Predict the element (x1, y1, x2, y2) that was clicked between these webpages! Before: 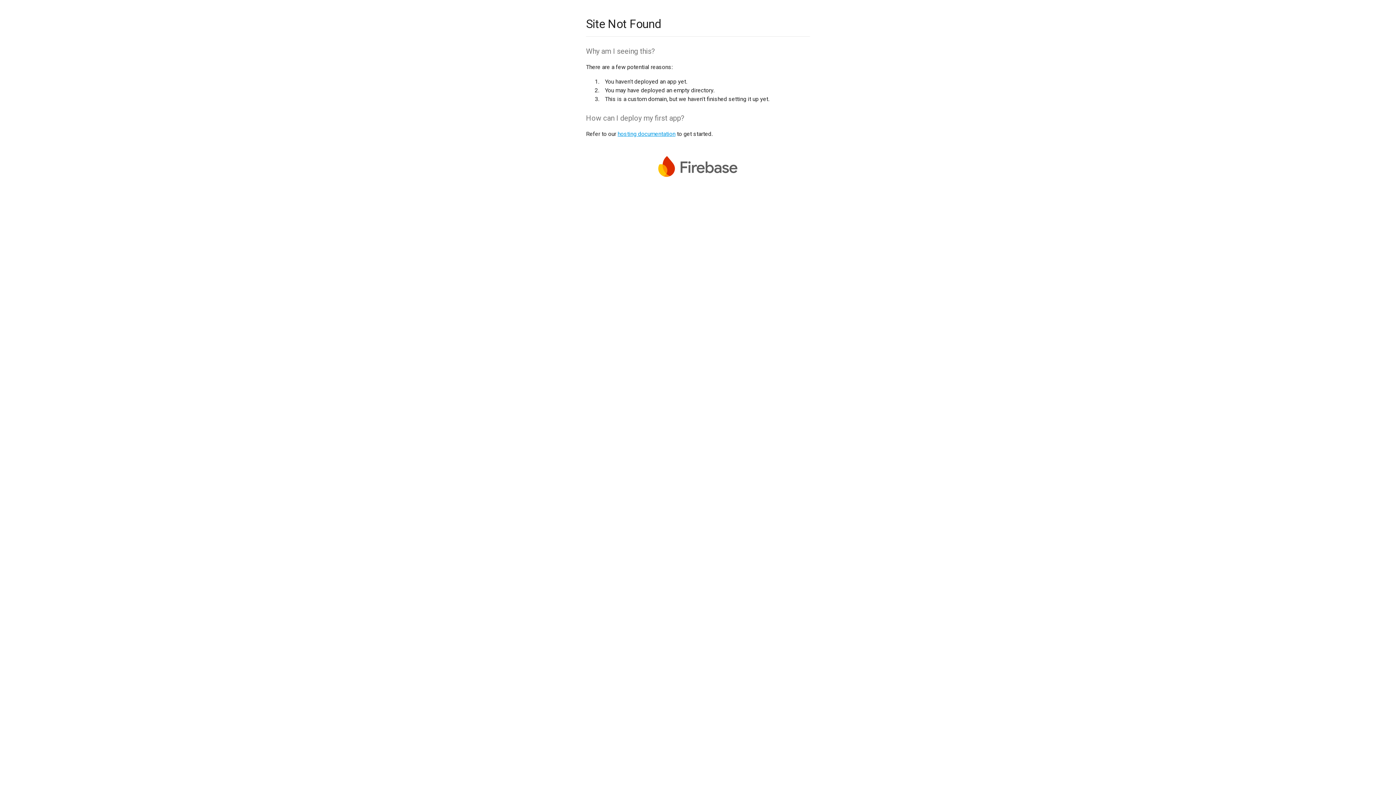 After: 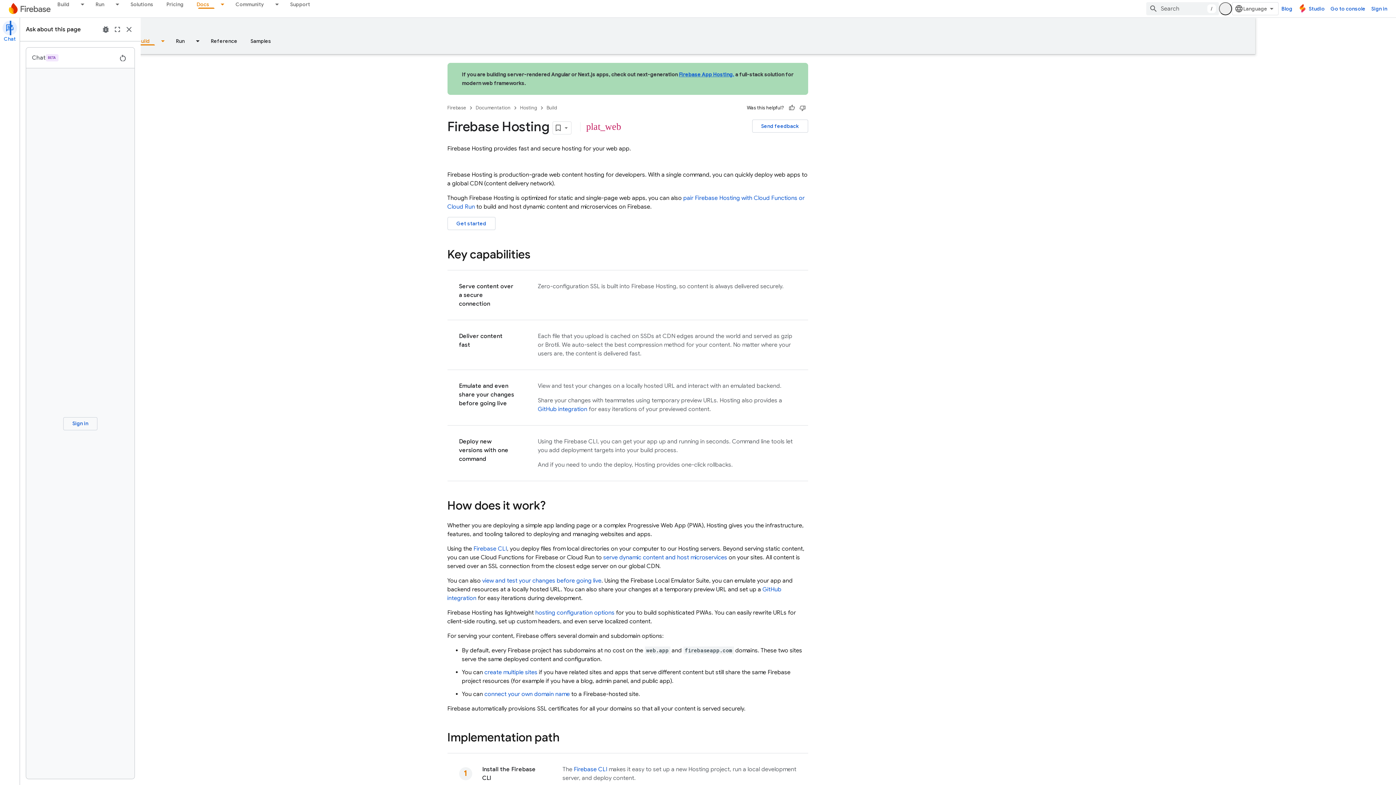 Action: label: hosting documentation bbox: (617, 130, 675, 137)